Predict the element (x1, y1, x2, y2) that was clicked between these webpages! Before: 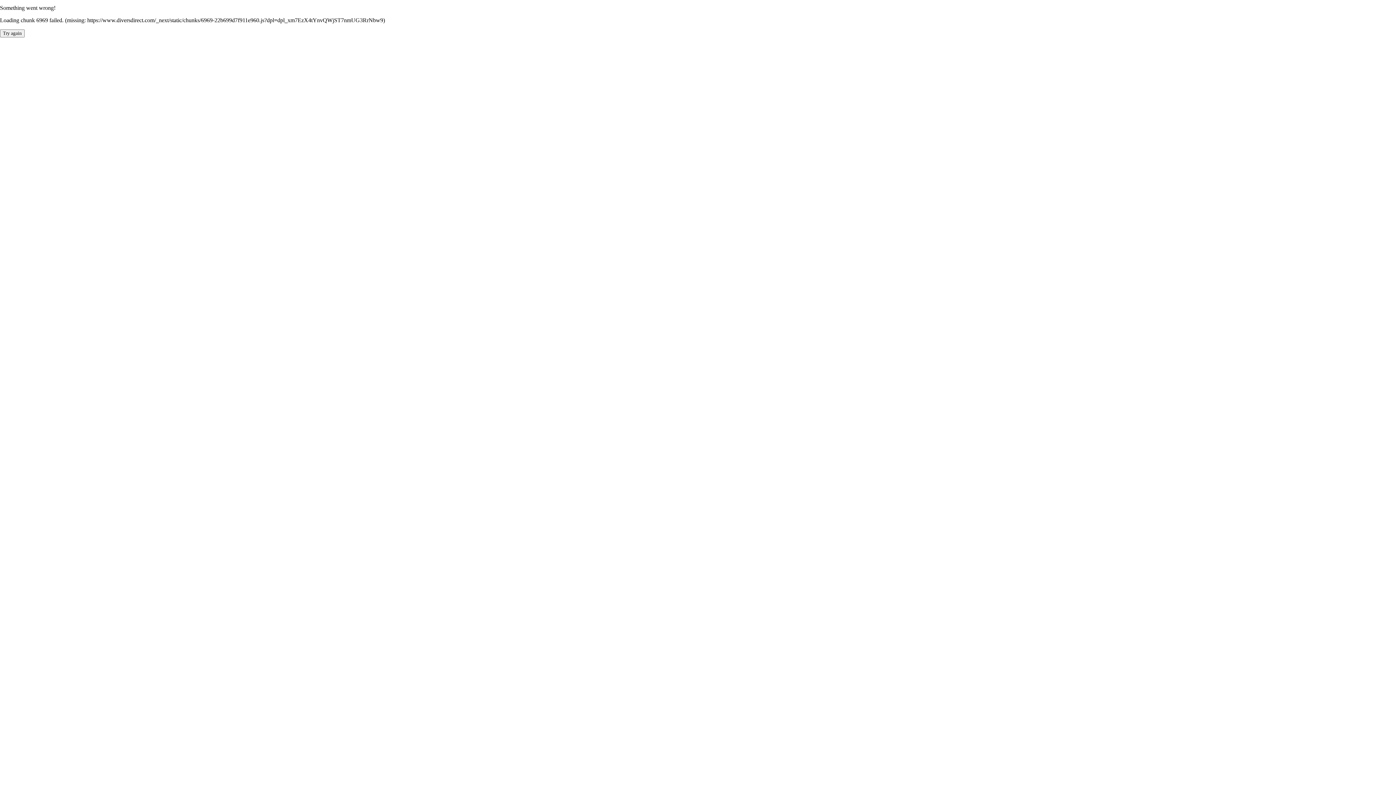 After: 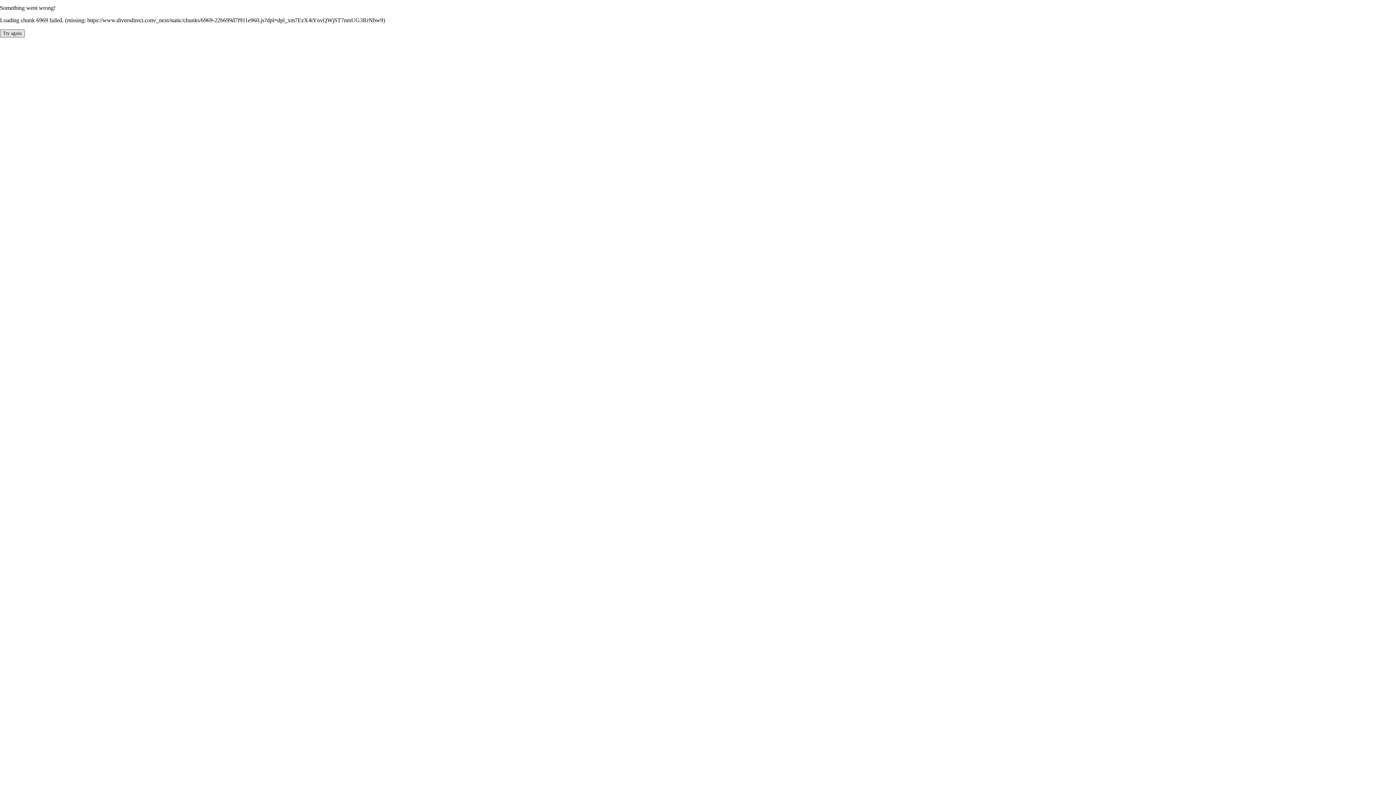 Action: label: Try again bbox: (0, 29, 24, 37)